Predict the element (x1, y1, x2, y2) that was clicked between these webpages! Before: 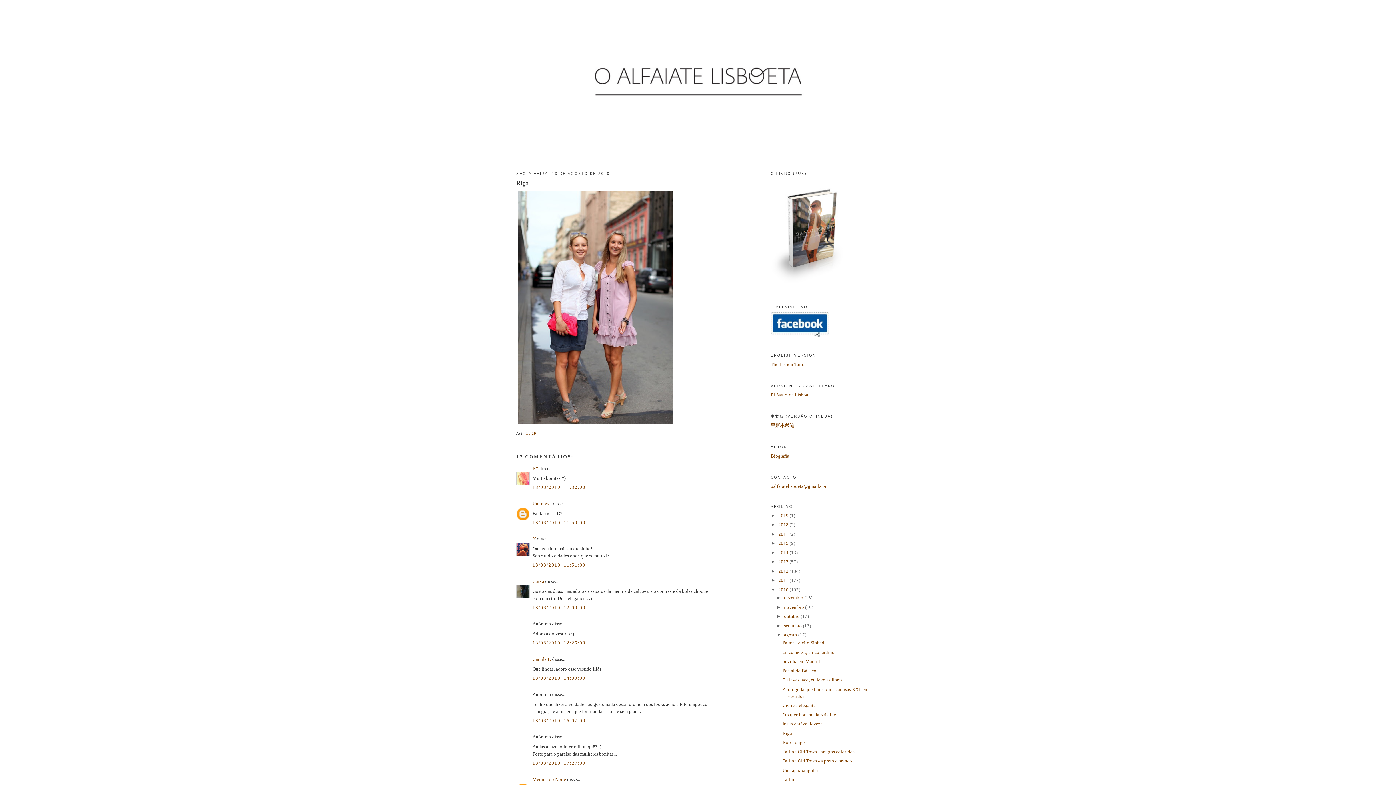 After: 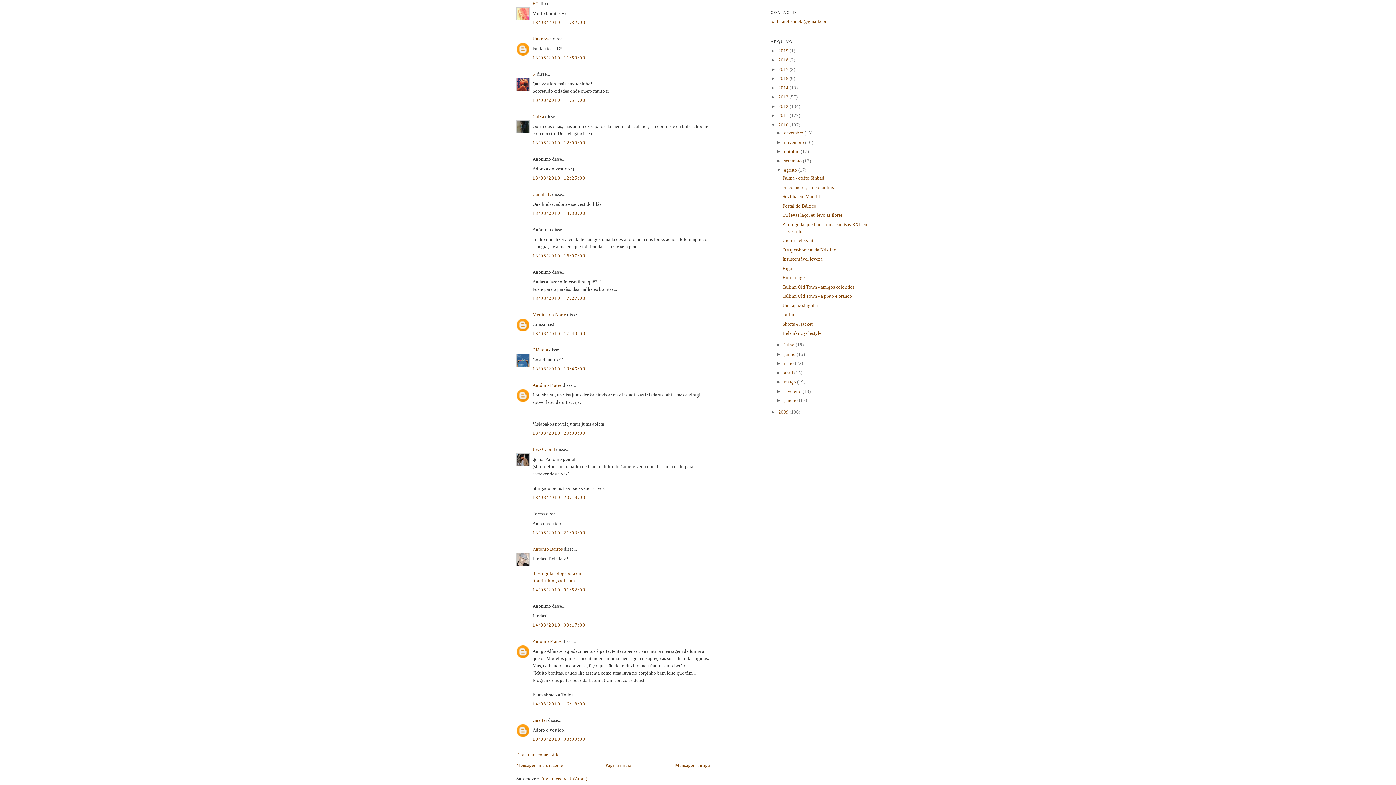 Action: label: 13/08/2010, 11:32:00 bbox: (532, 484, 585, 490)